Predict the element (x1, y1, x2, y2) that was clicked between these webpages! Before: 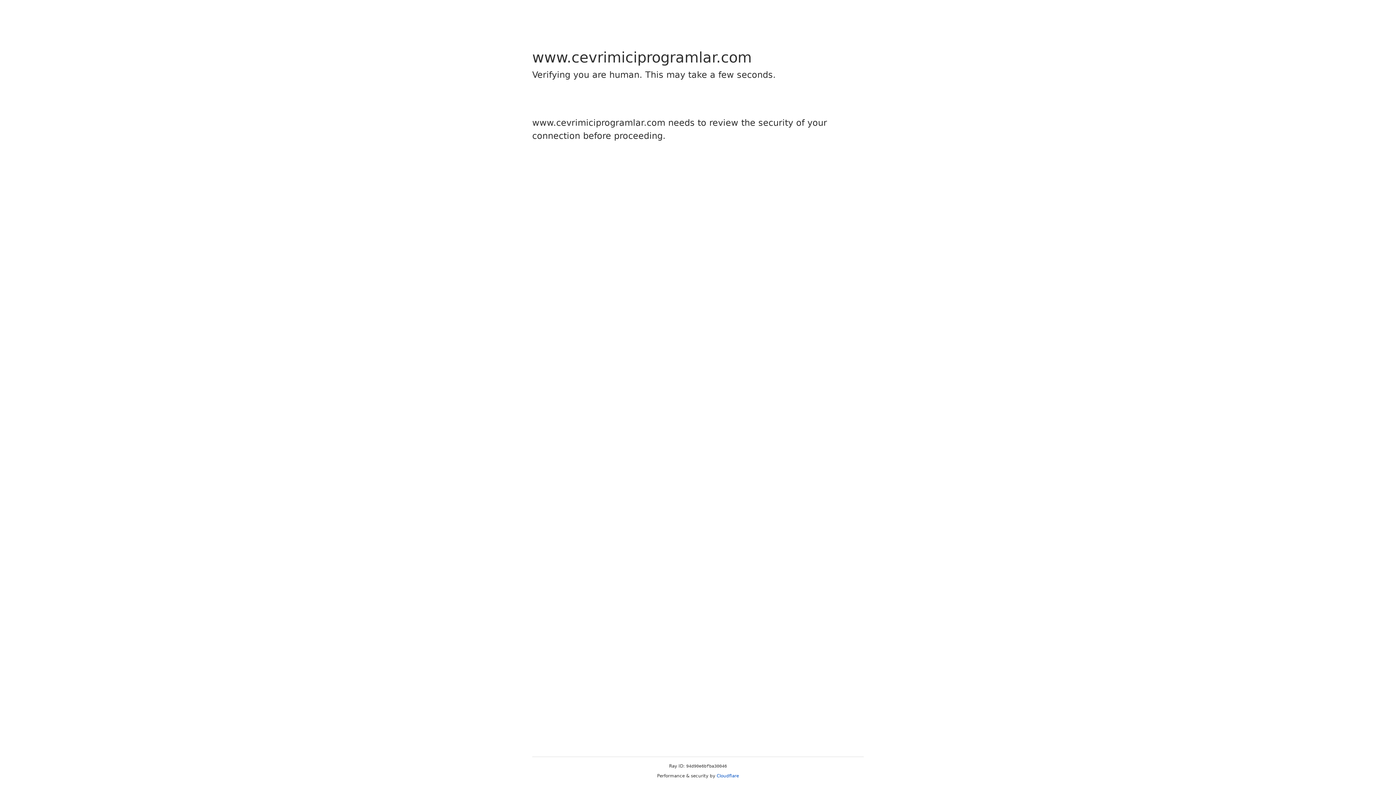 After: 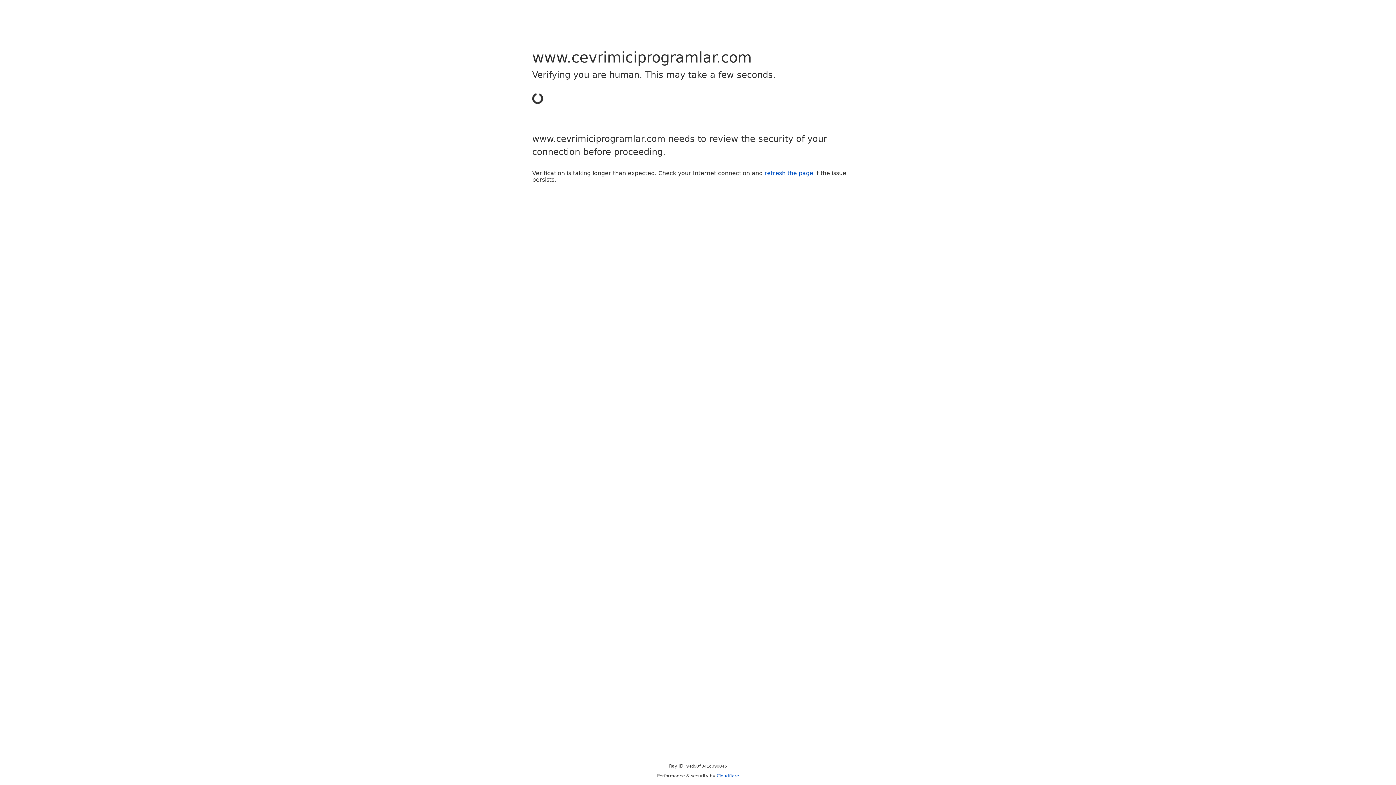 Action: label: Cloudflare bbox: (716, 773, 739, 778)